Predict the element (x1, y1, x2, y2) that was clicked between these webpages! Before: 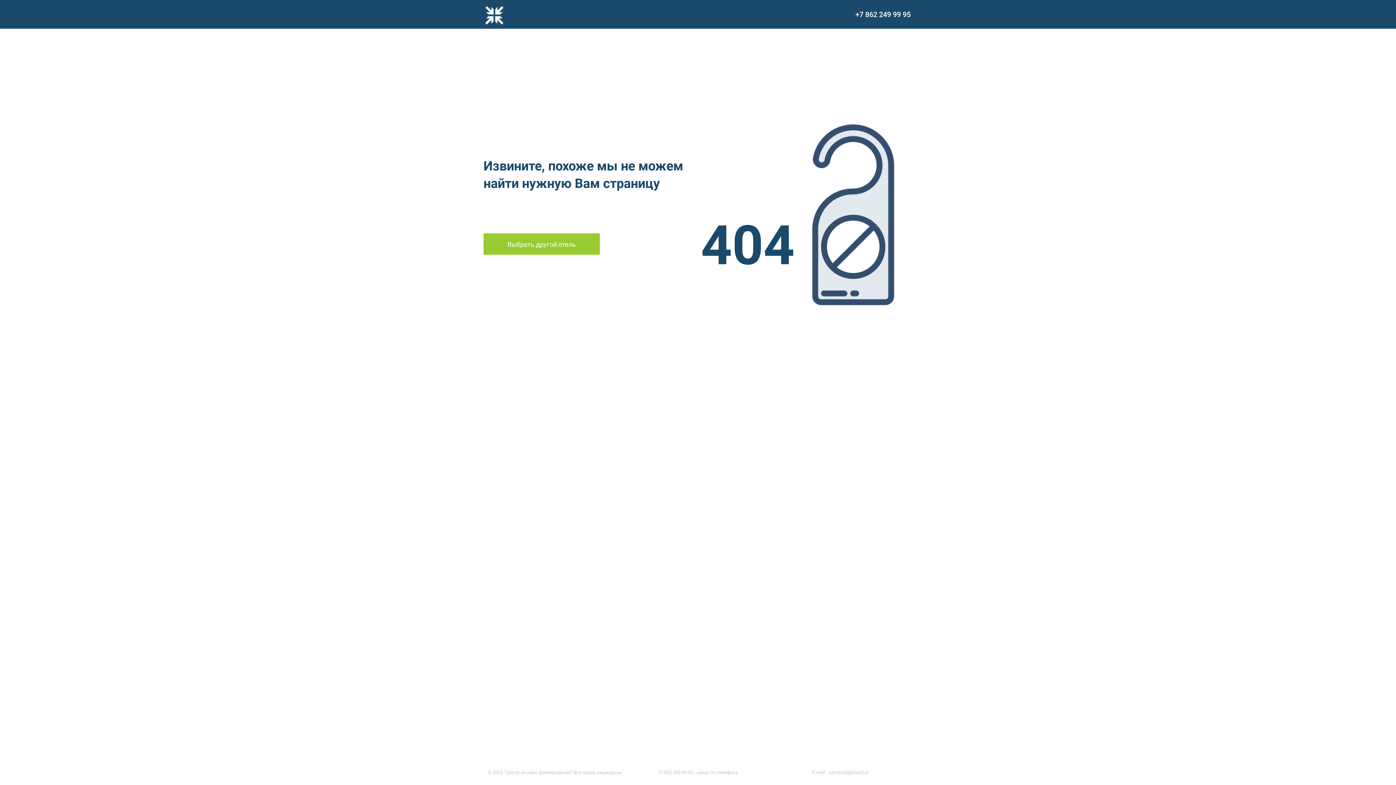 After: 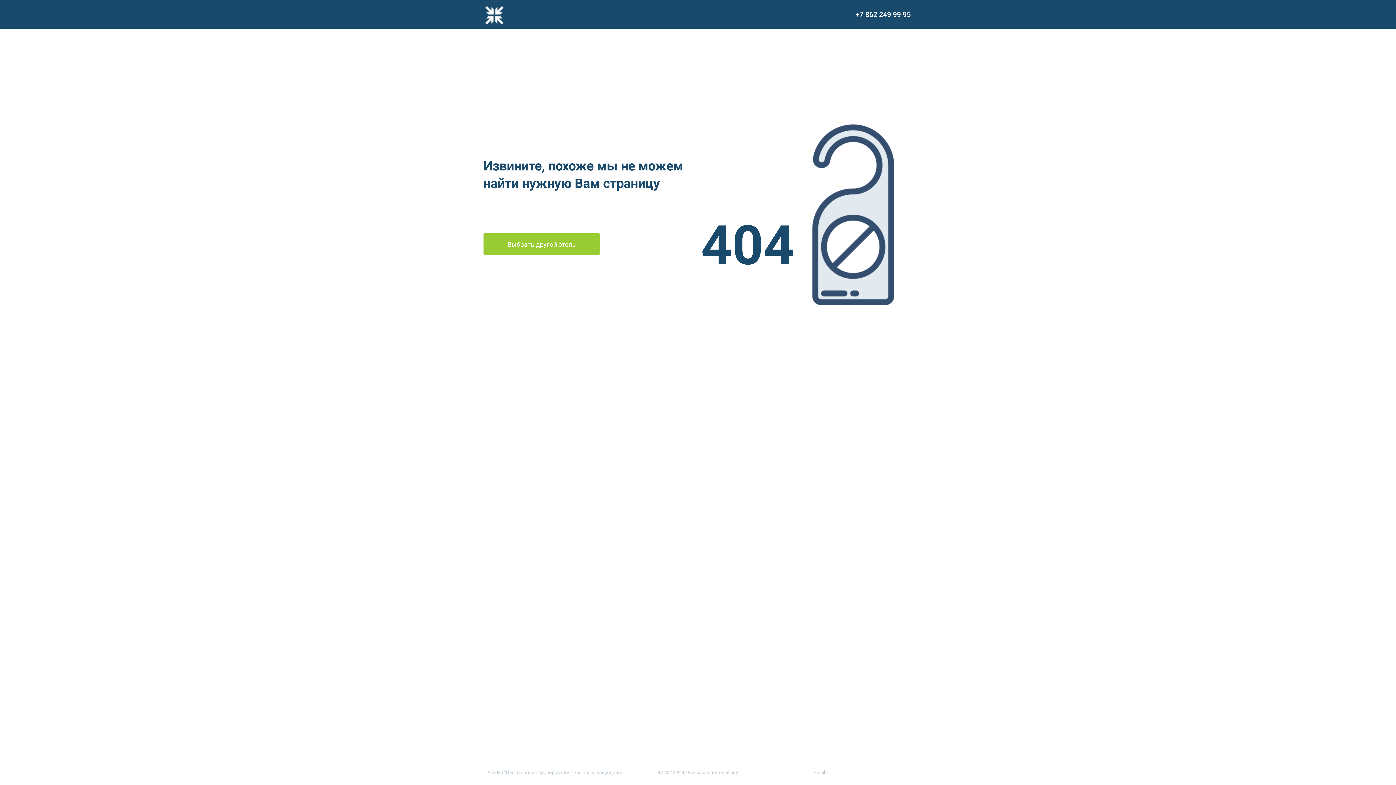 Action: bbox: (828, 769, 868, 776) label: sendmail@bron2.ru